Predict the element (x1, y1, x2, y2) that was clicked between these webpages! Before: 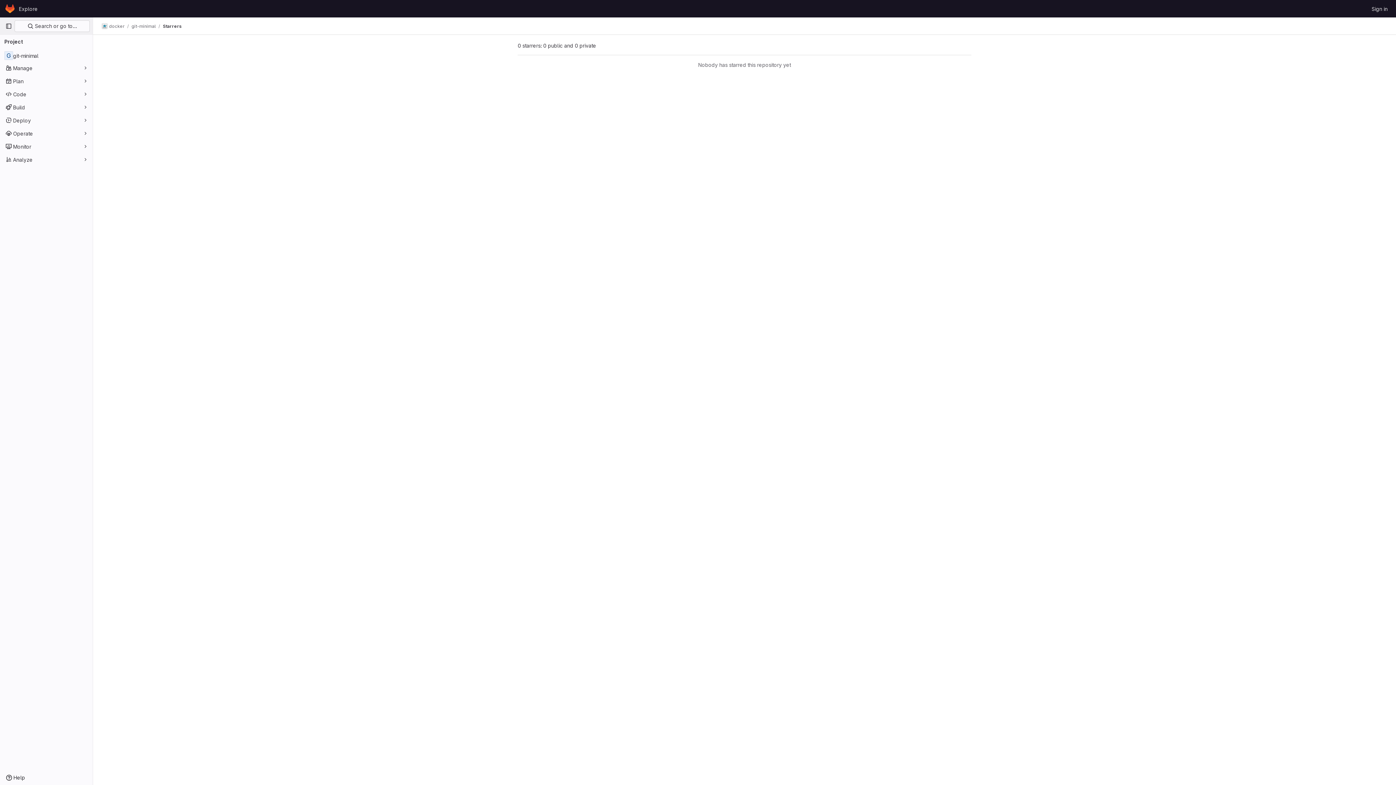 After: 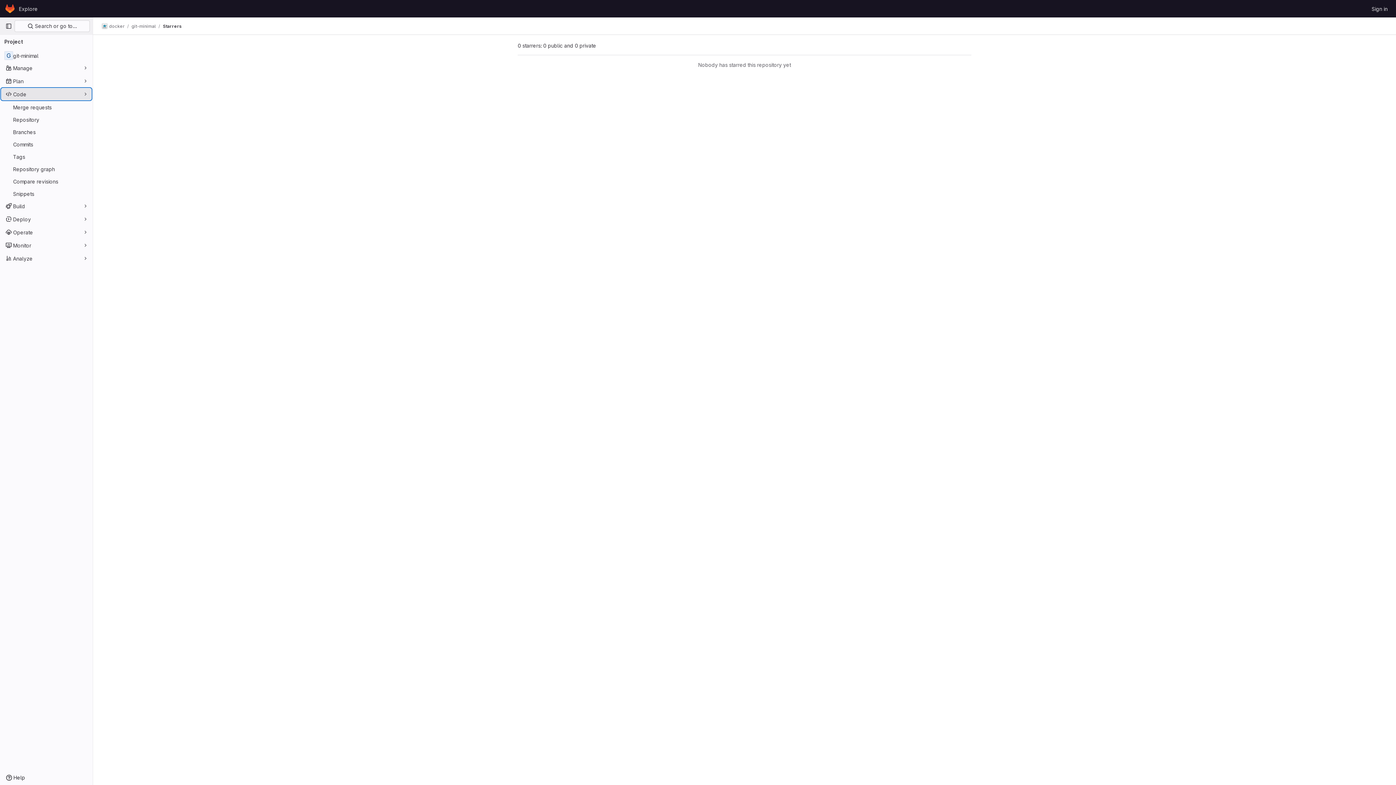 Action: label: Code bbox: (1, 88, 91, 100)